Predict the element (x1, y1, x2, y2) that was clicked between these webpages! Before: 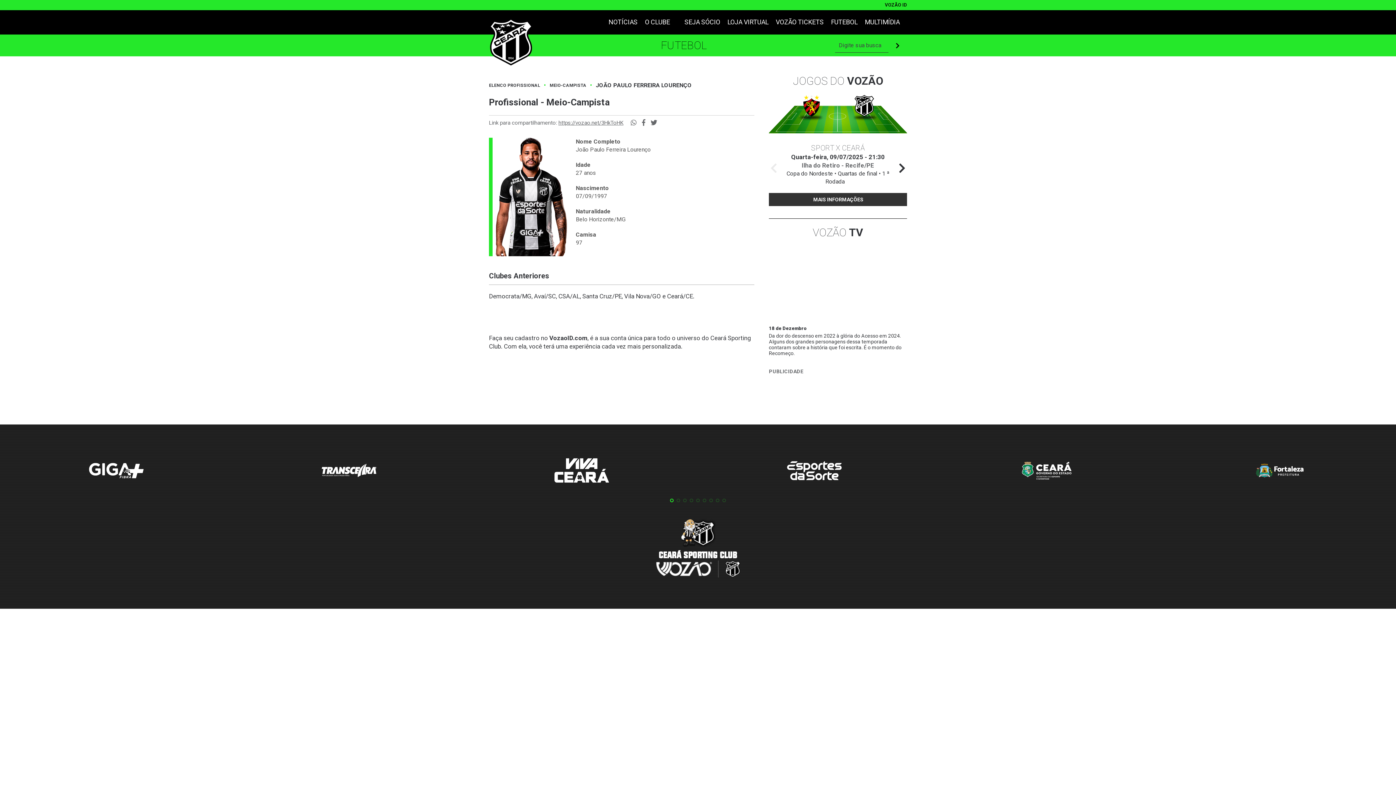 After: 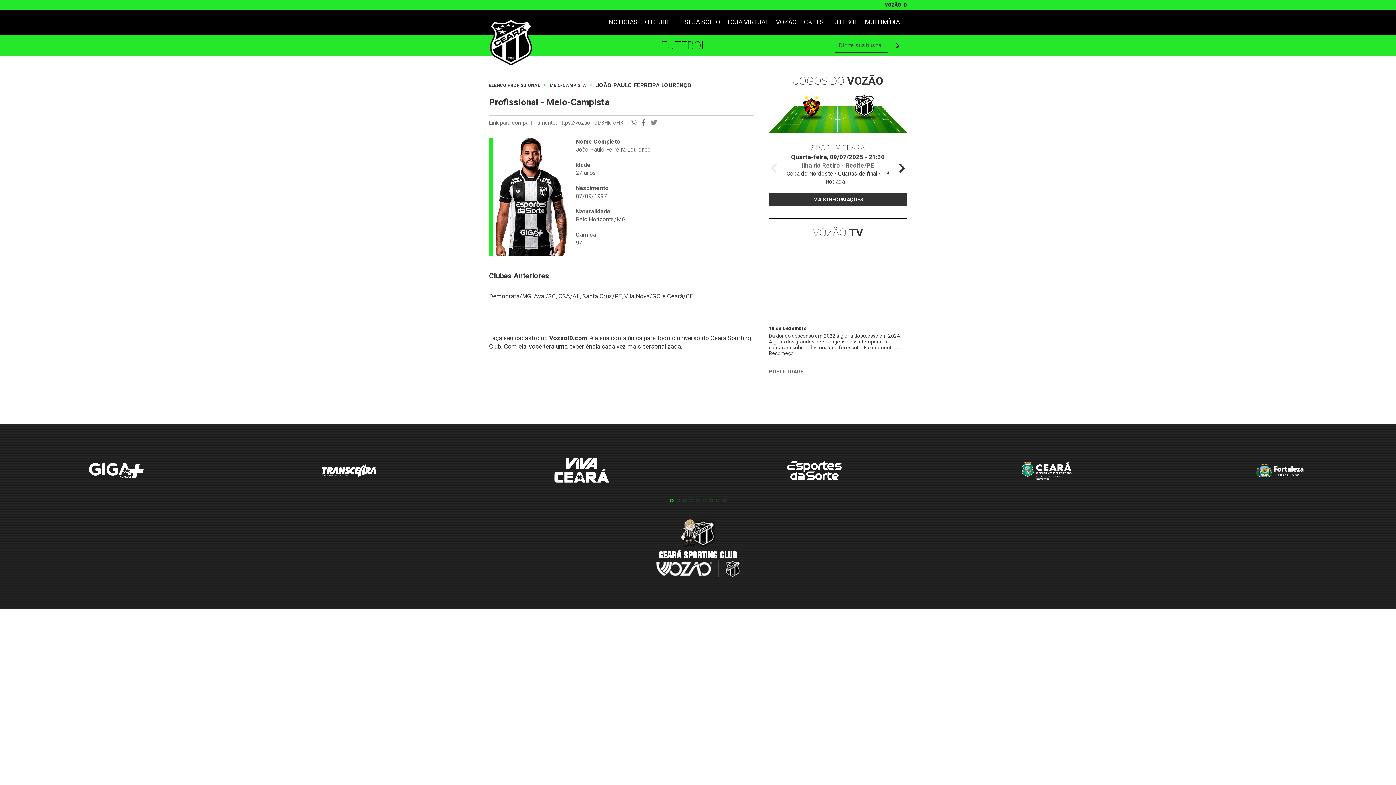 Action: bbox: (650, 119, 657, 126)